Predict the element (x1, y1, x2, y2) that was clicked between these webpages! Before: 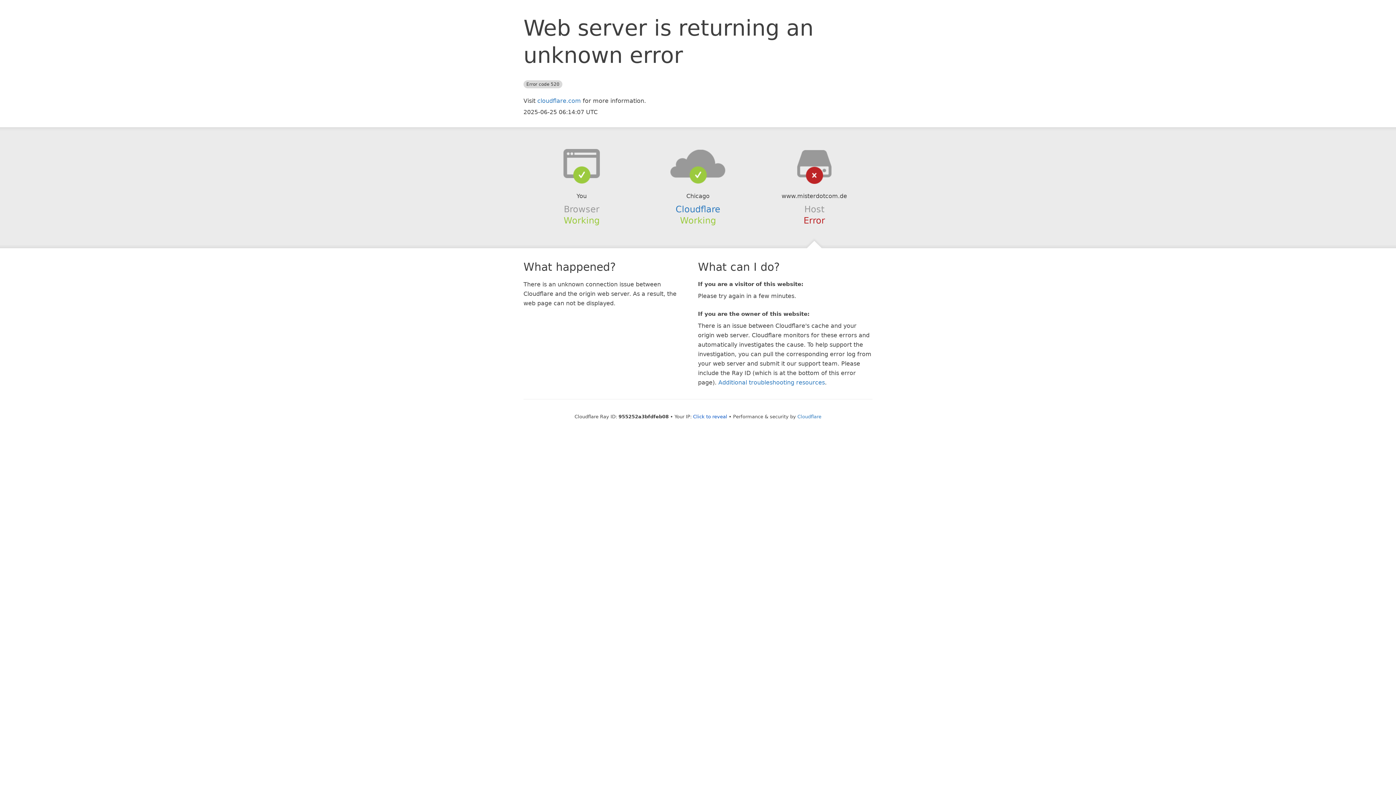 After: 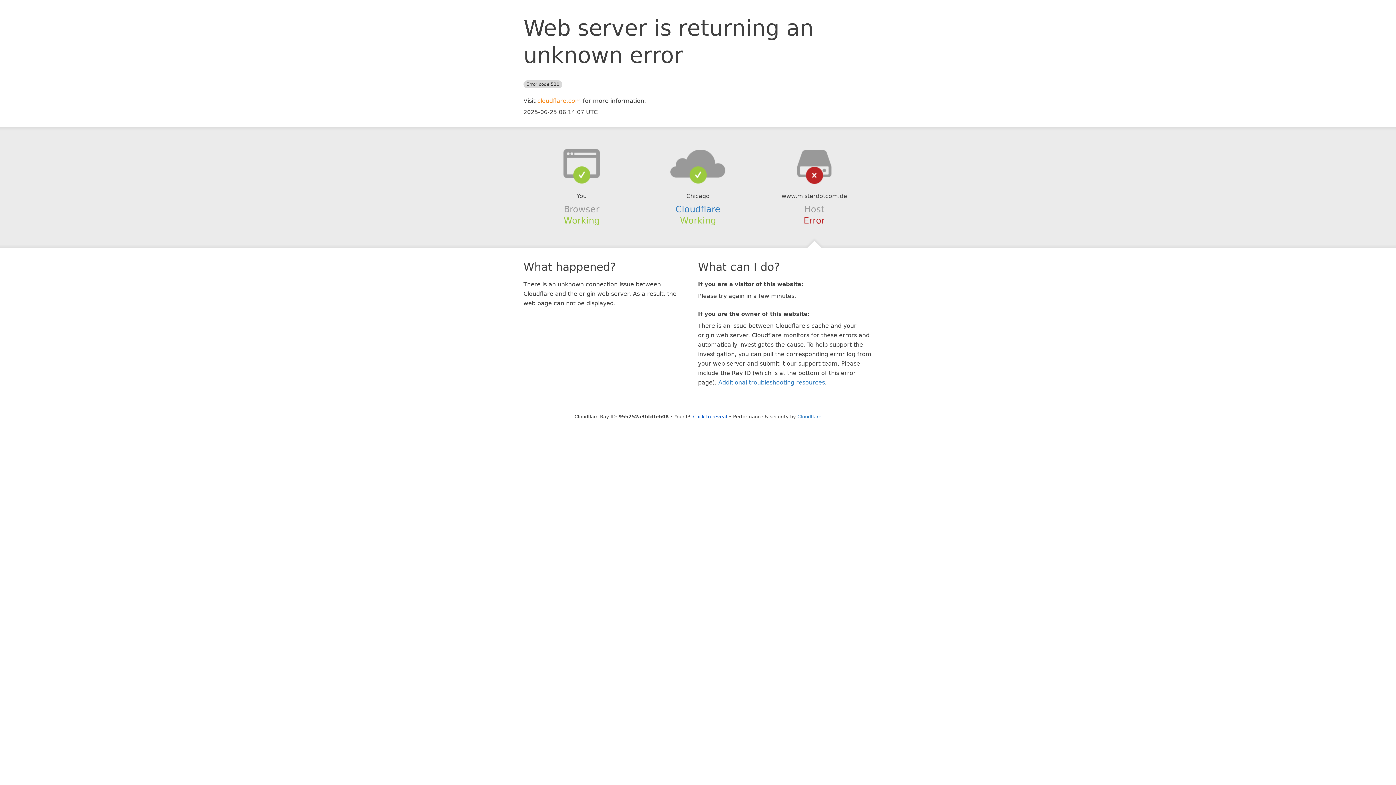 Action: label: cloudflare.com bbox: (537, 97, 581, 104)